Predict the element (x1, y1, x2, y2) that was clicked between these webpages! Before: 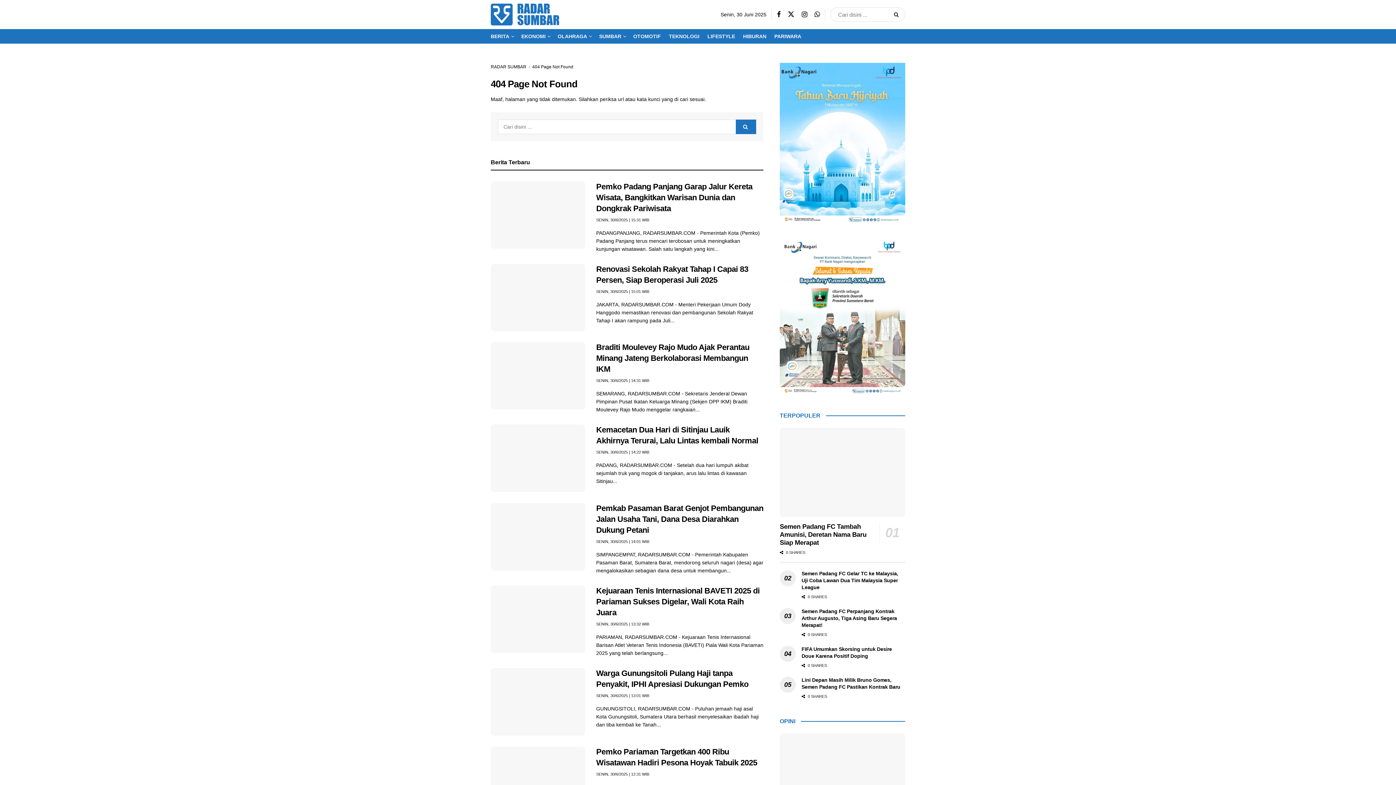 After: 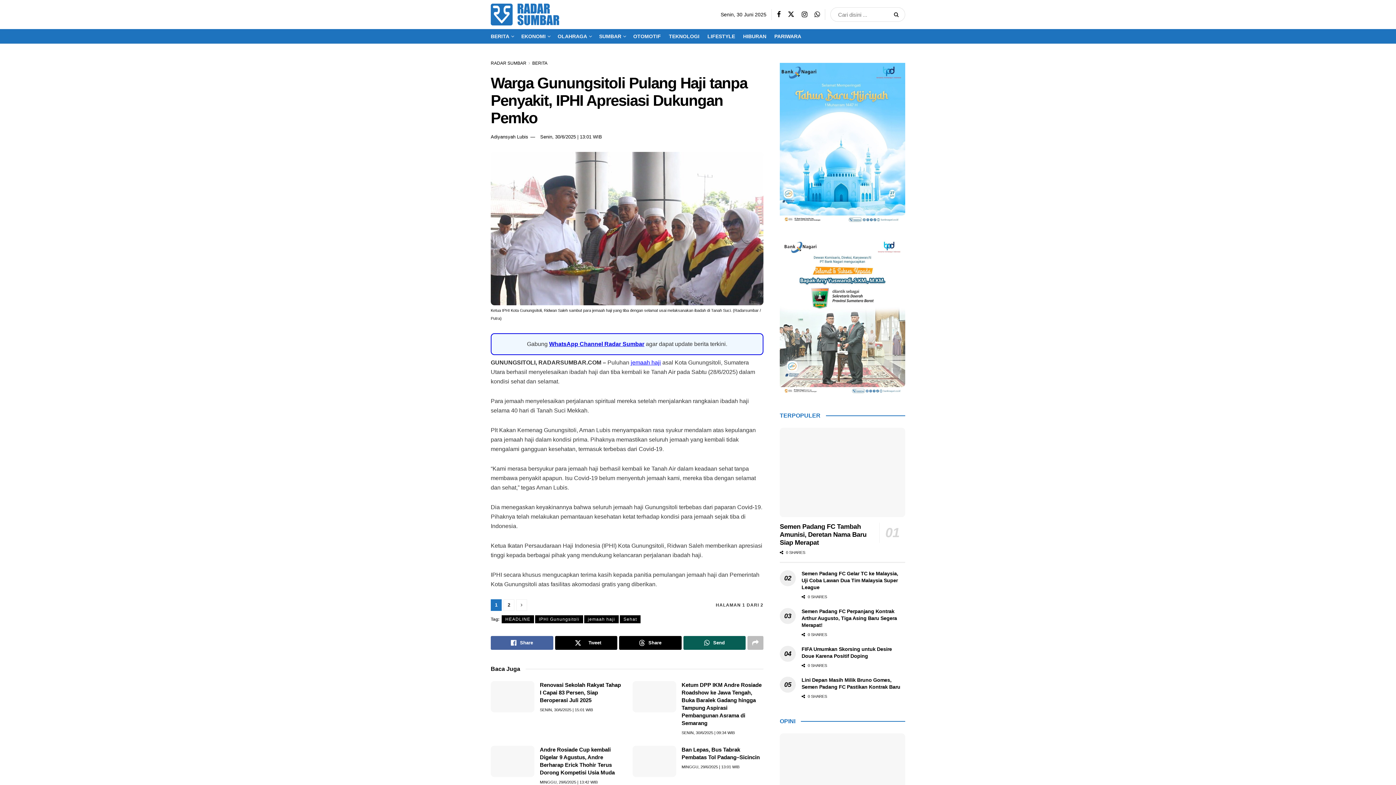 Action: bbox: (490, 668, 585, 736) label: Read article: Warga Gunungsitoli Pulang Haji tanpa Penyakit, IPHI Apresiasi Dukungan Pemko